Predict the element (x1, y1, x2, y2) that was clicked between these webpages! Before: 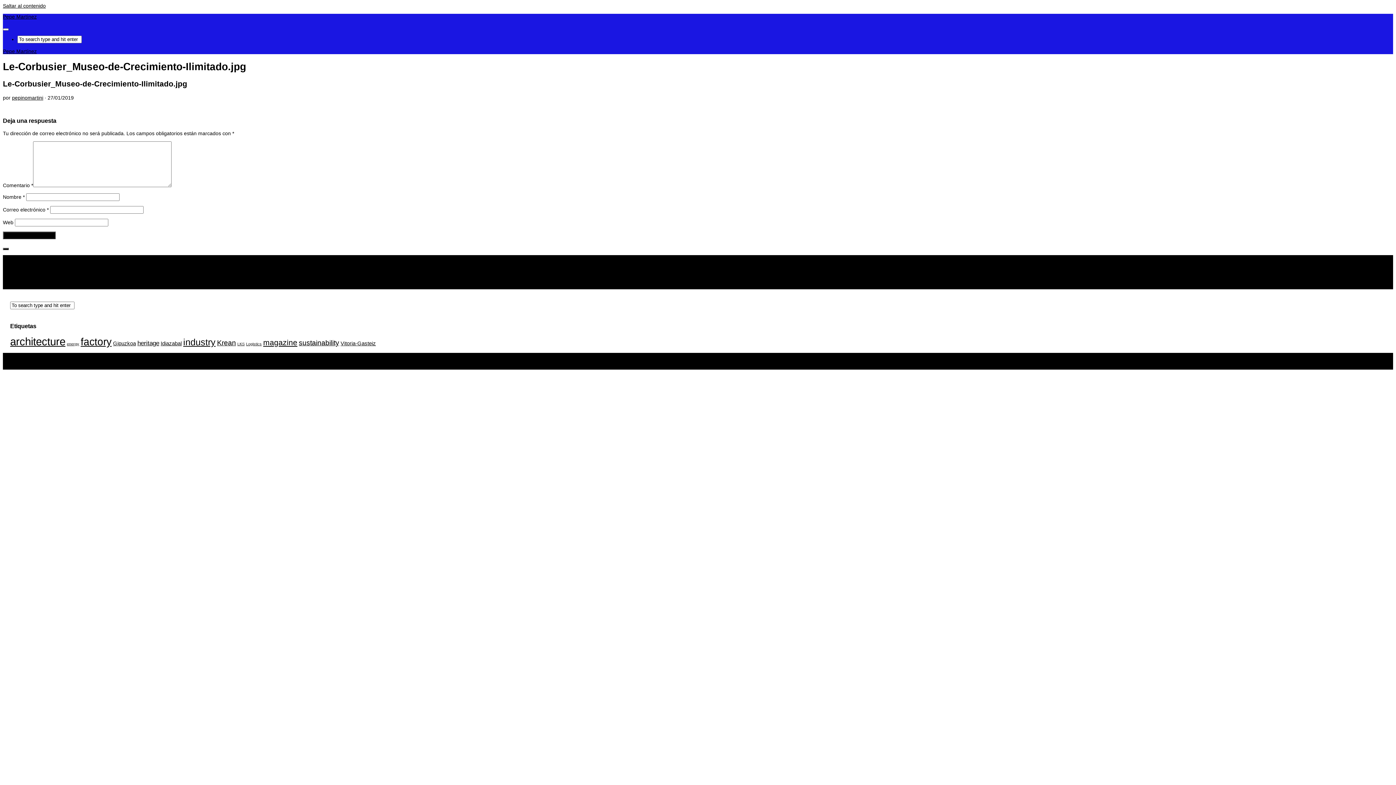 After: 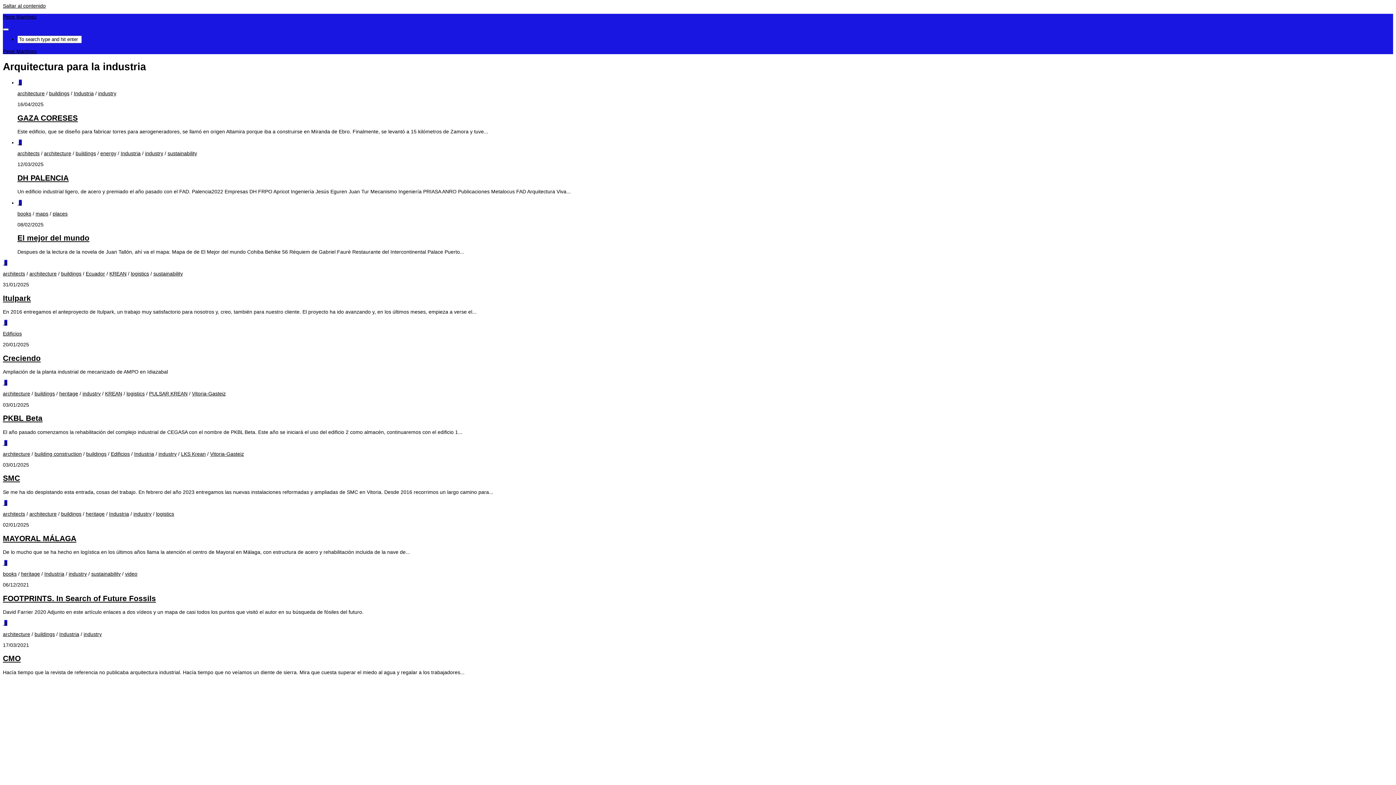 Action: bbox: (2, 48, 36, 54) label: Pepe Martínez